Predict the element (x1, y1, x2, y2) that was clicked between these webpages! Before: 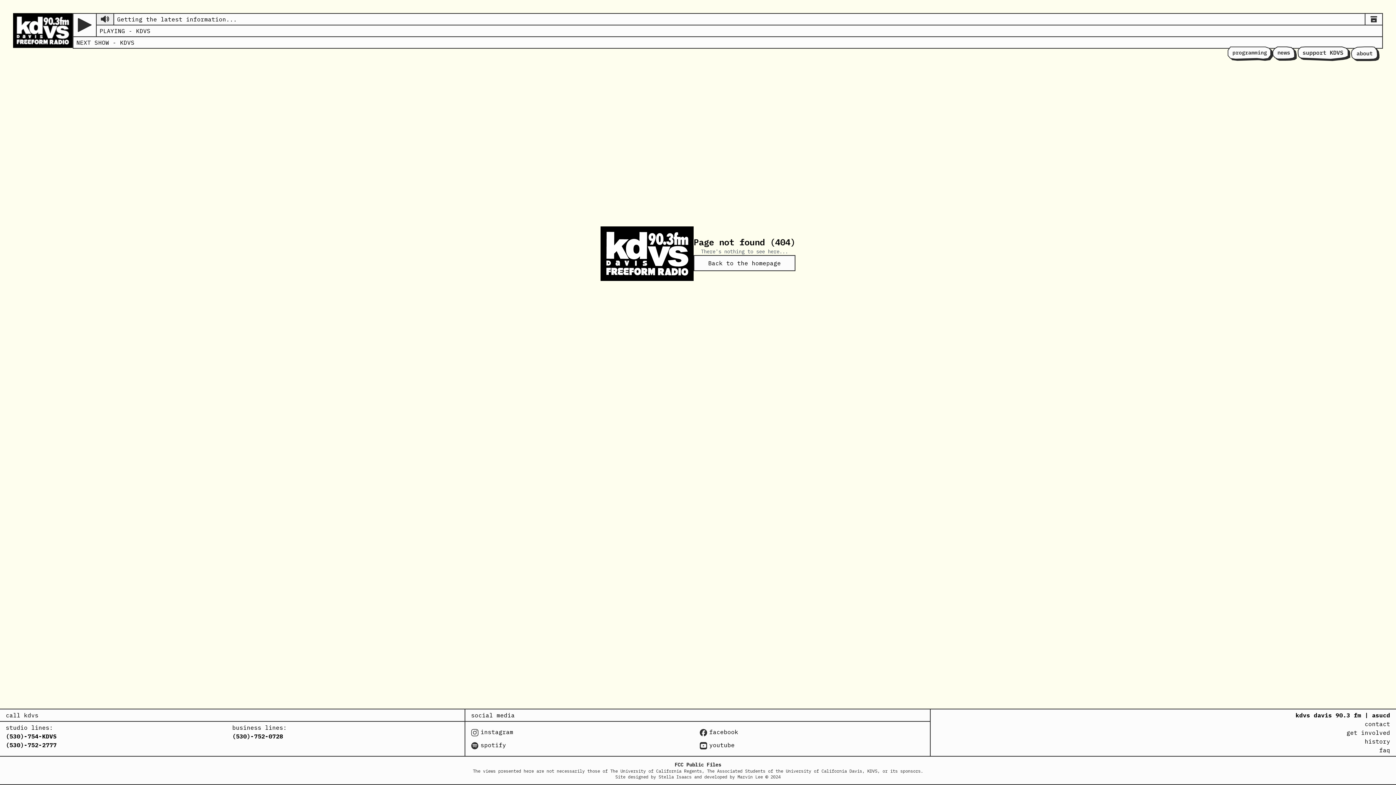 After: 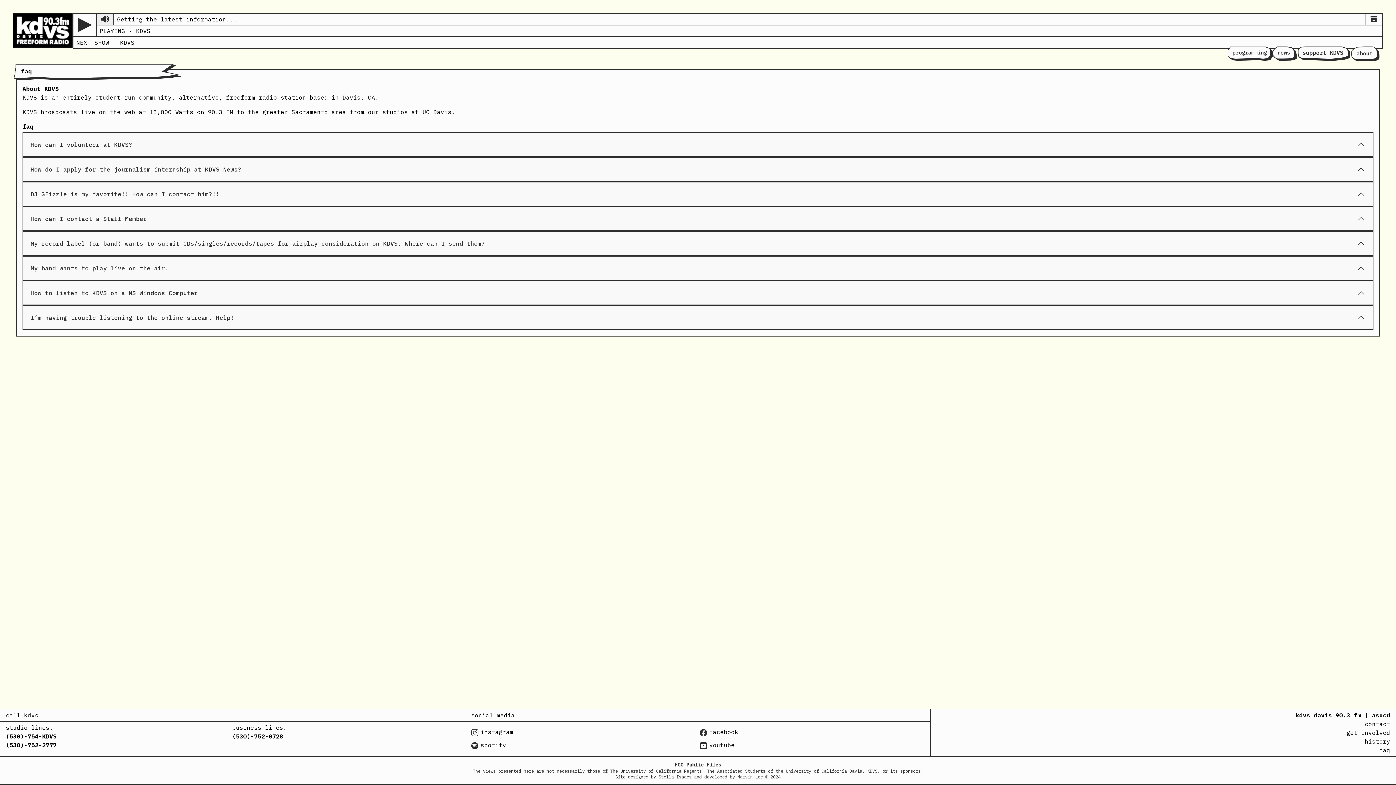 Action: label: faq bbox: (936, 746, 1390, 754)